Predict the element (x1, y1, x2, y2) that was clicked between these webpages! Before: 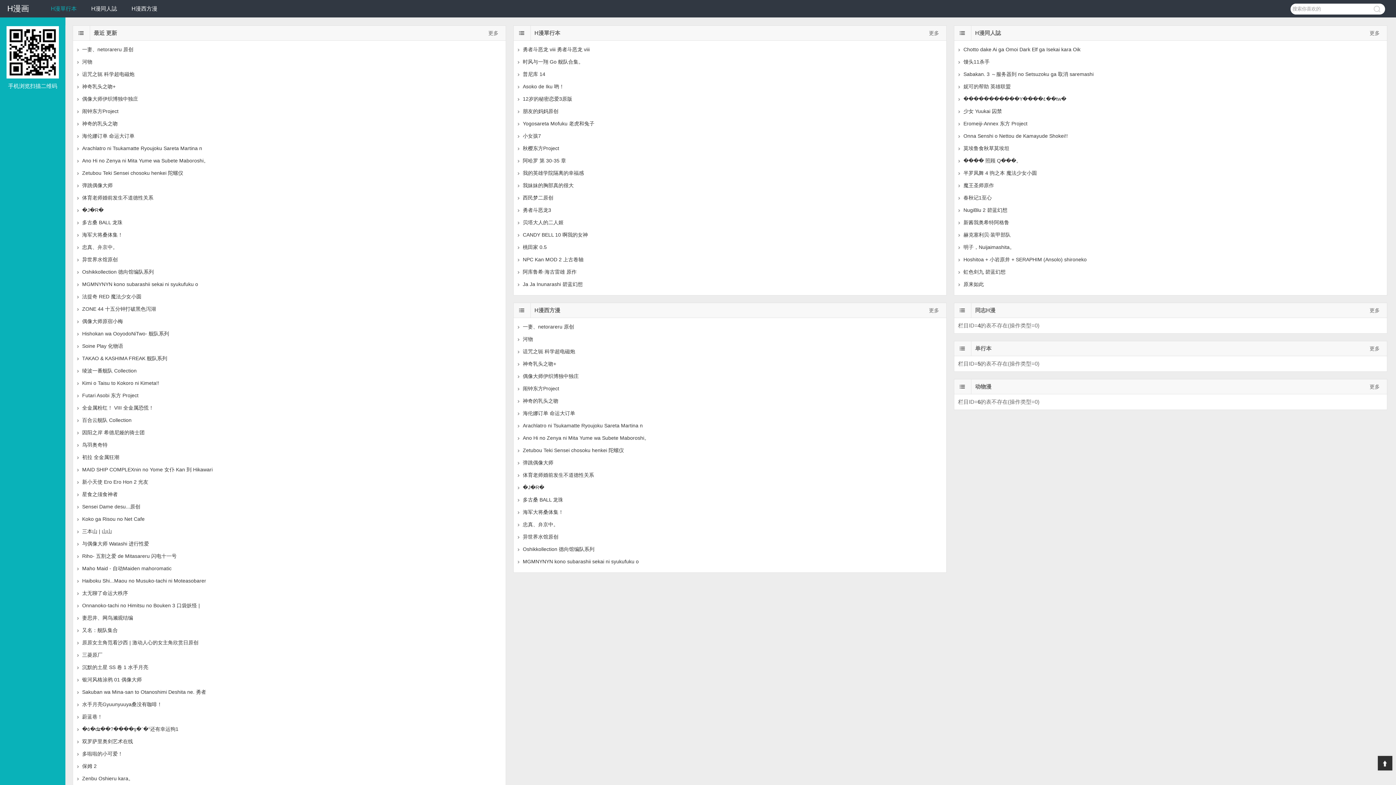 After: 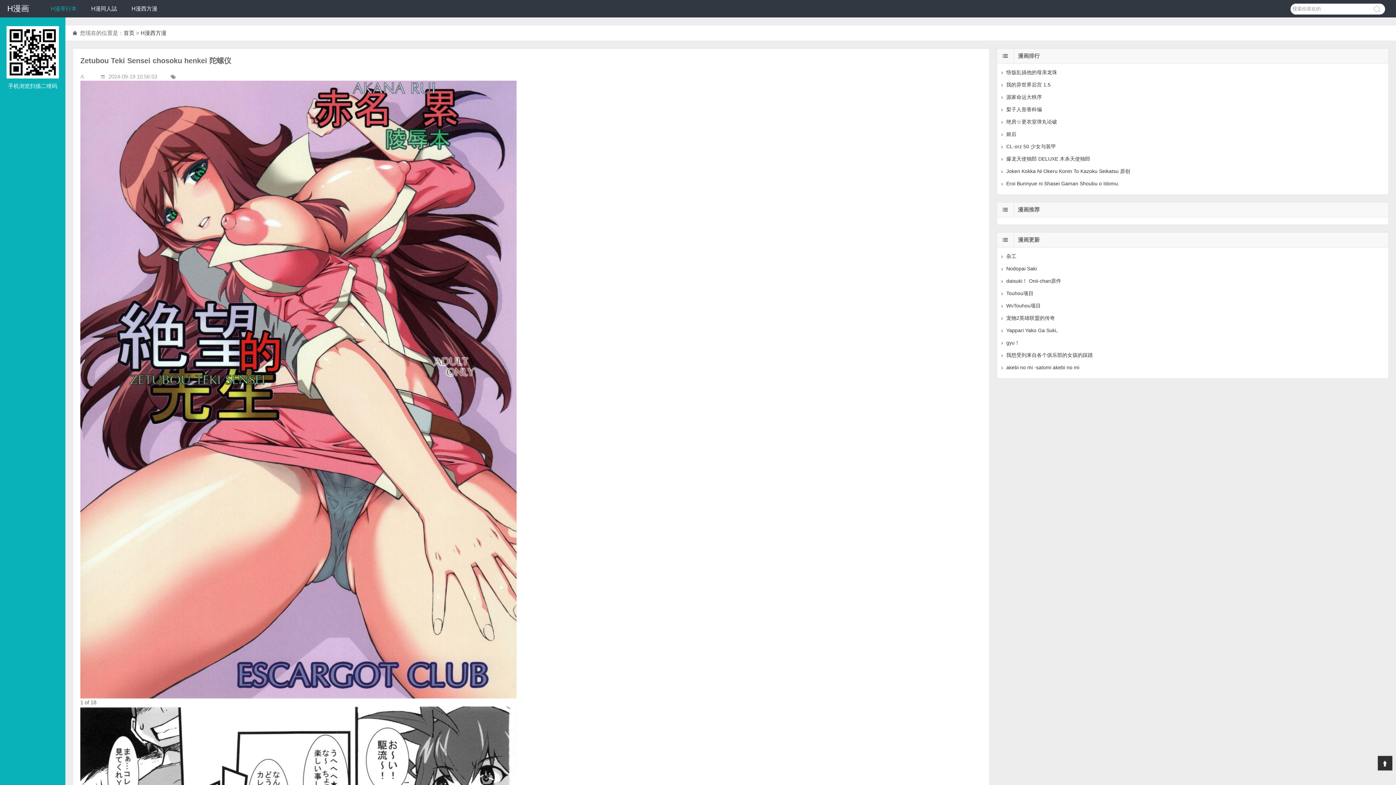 Action: label: Zetubou Teki Sensei chosoku henkei 陀螺仪 bbox: (522, 447, 624, 453)